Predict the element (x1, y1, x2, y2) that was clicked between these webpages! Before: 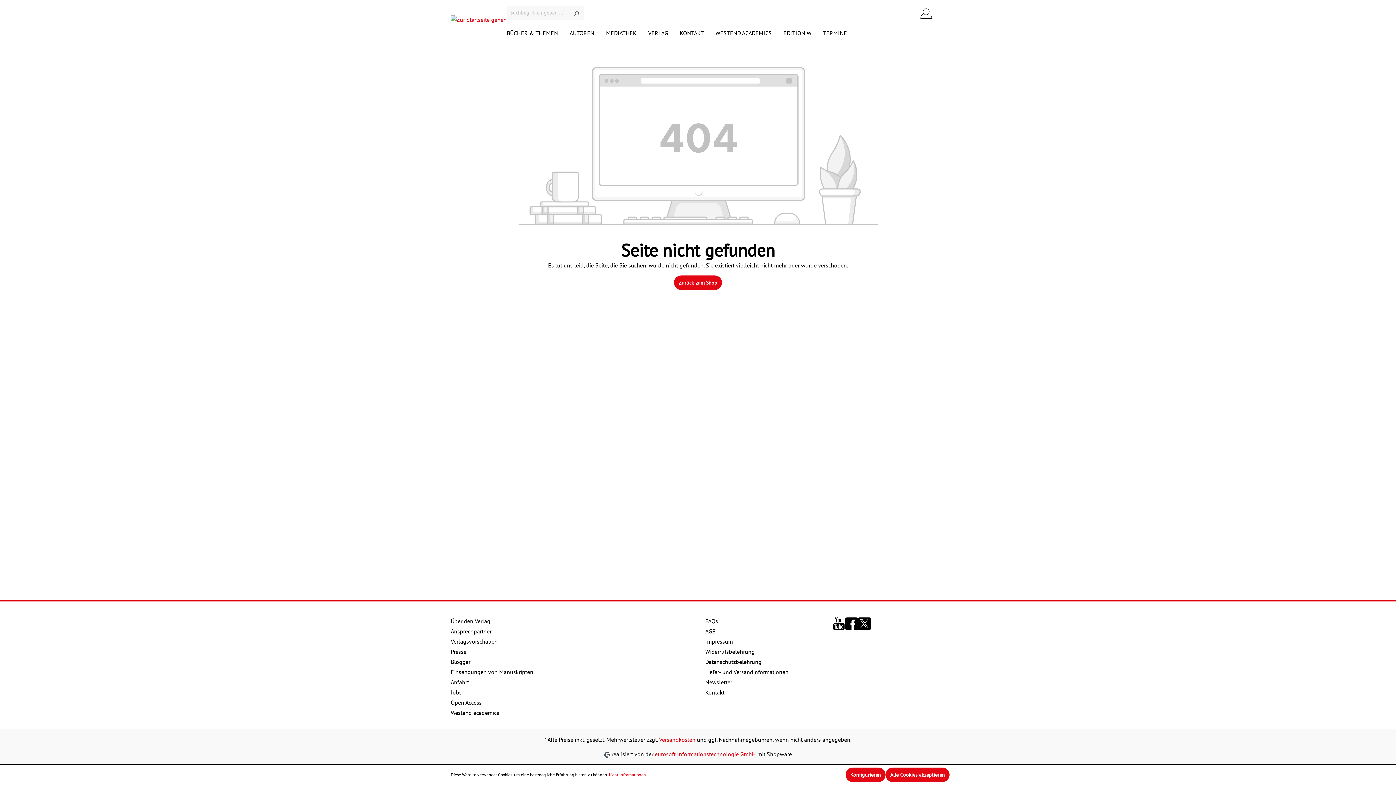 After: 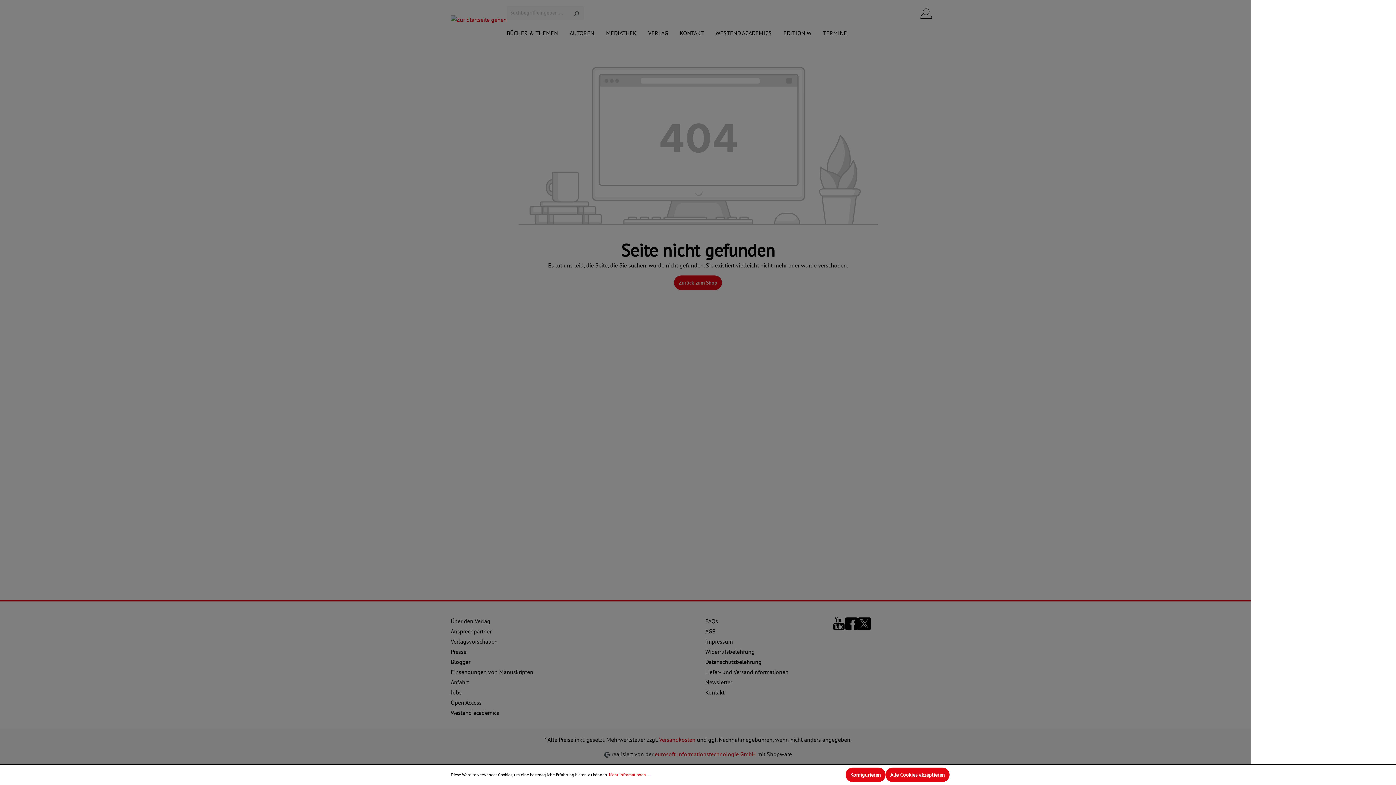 Action: bbox: (936, 12, 945, 14) label: Warenkorb